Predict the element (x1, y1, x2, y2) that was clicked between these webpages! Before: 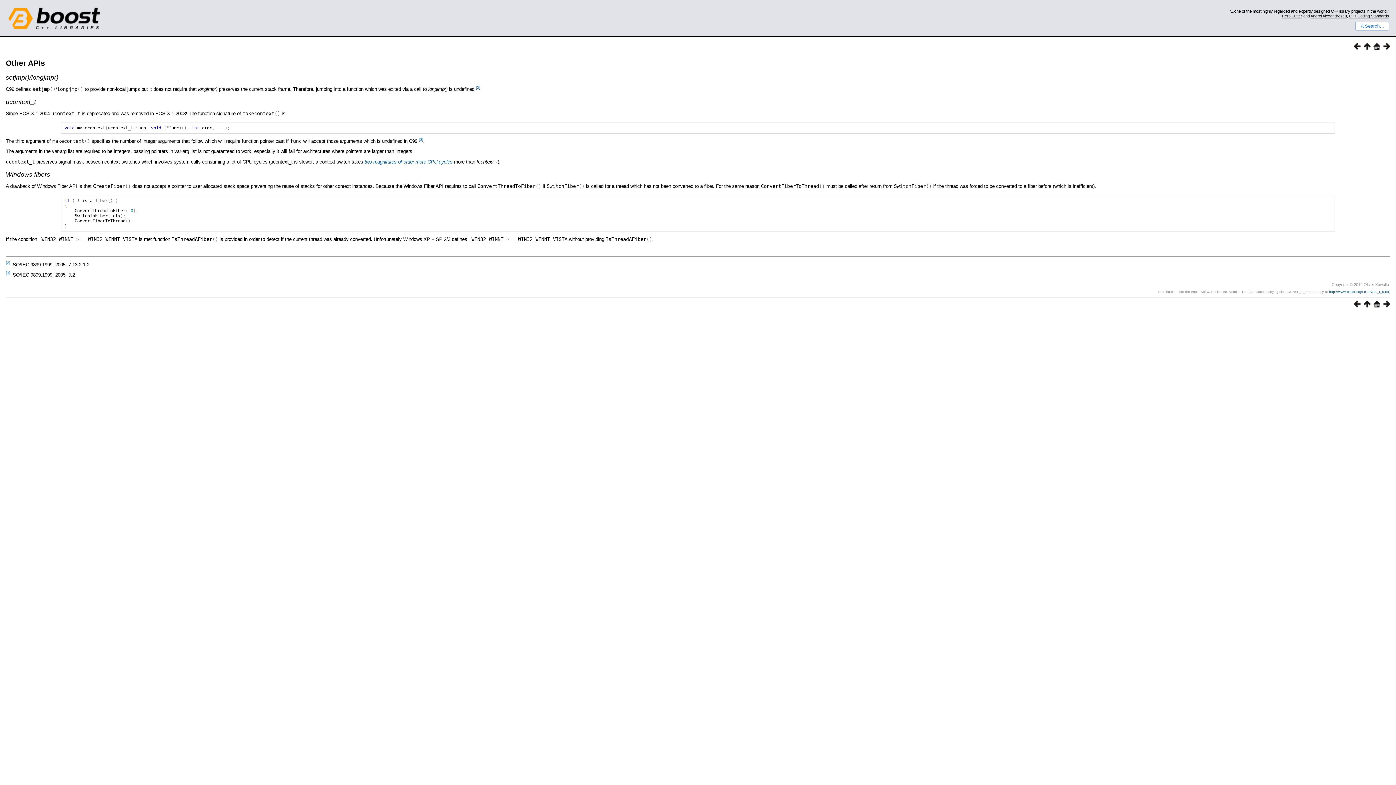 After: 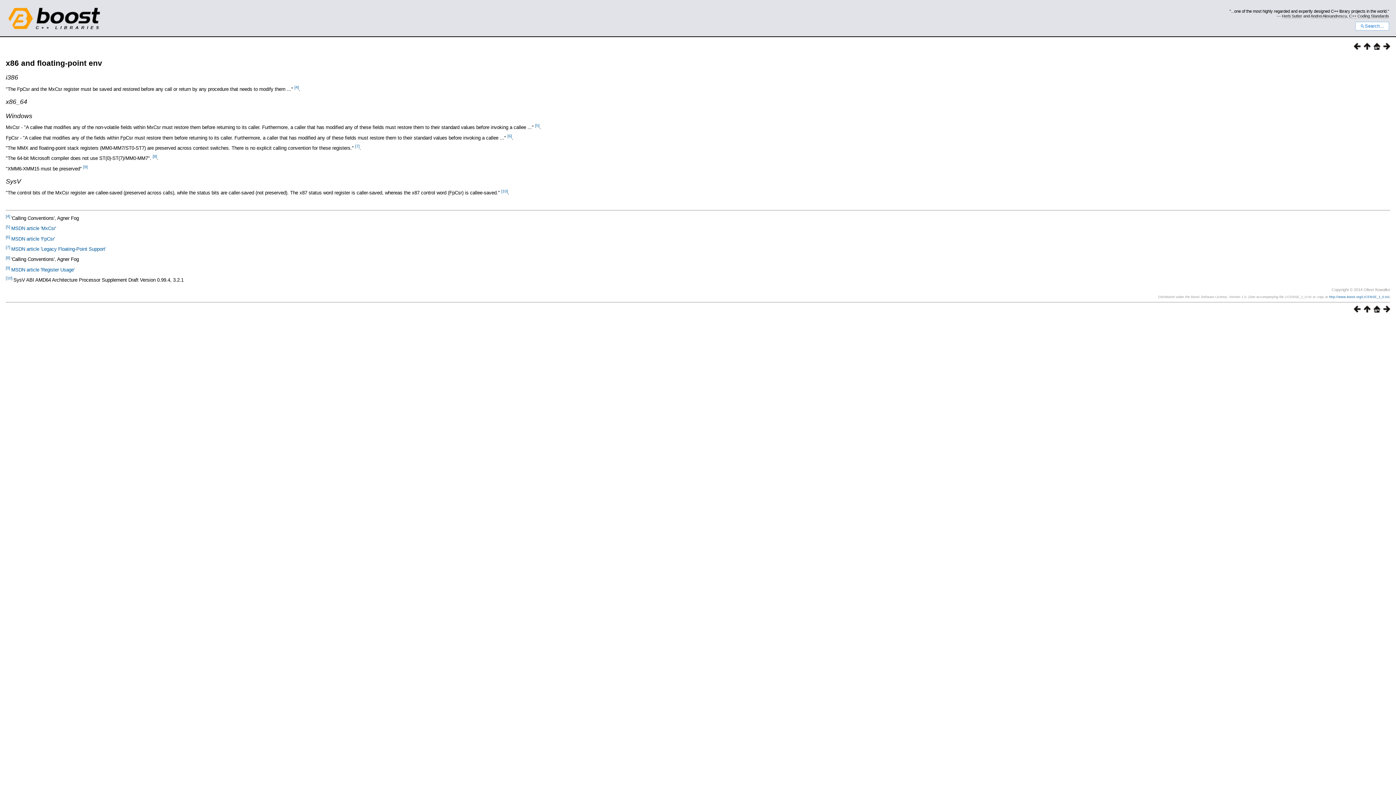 Action: bbox: (1380, 44, 1390, 50)